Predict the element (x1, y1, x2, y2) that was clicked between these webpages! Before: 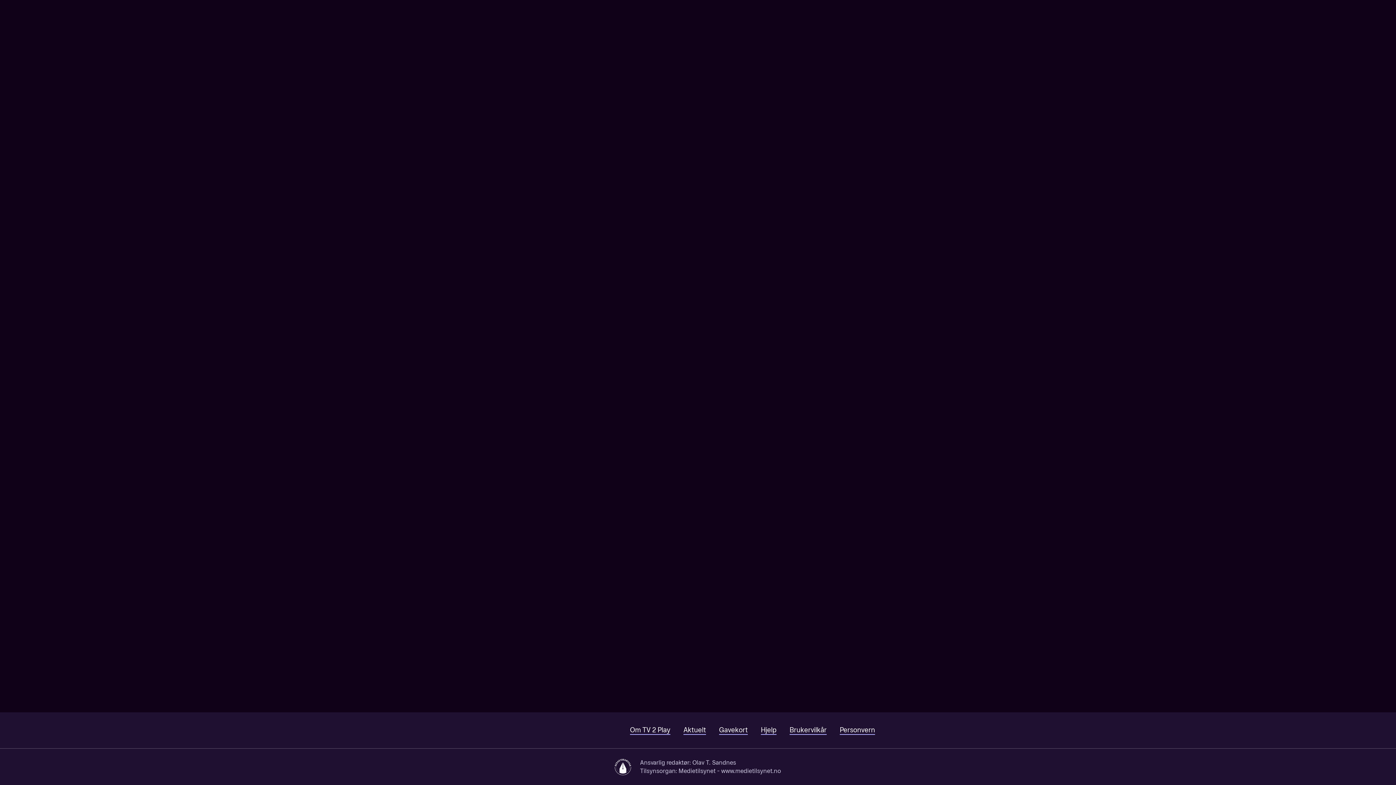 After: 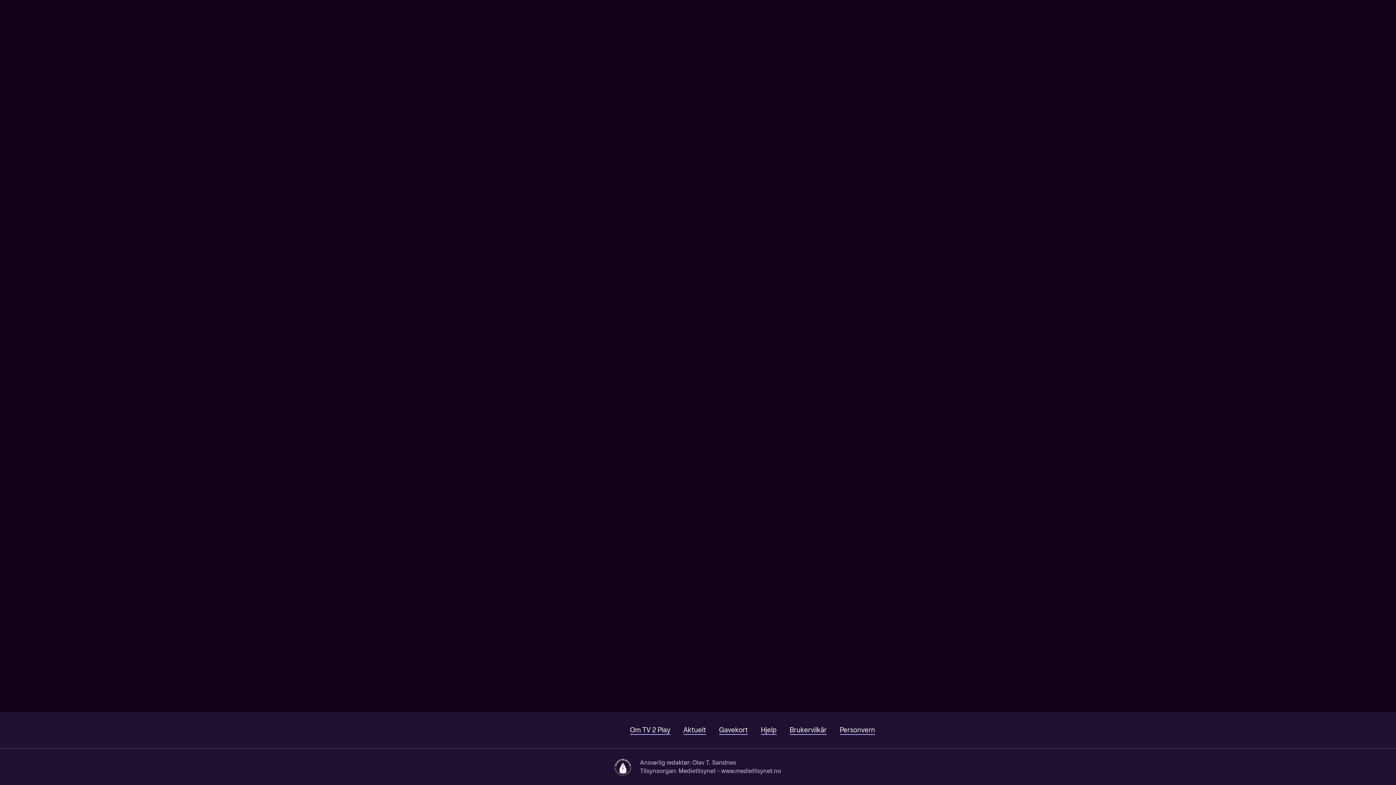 Action: label: Søk bbox: (1330, 0, 1353, 22)